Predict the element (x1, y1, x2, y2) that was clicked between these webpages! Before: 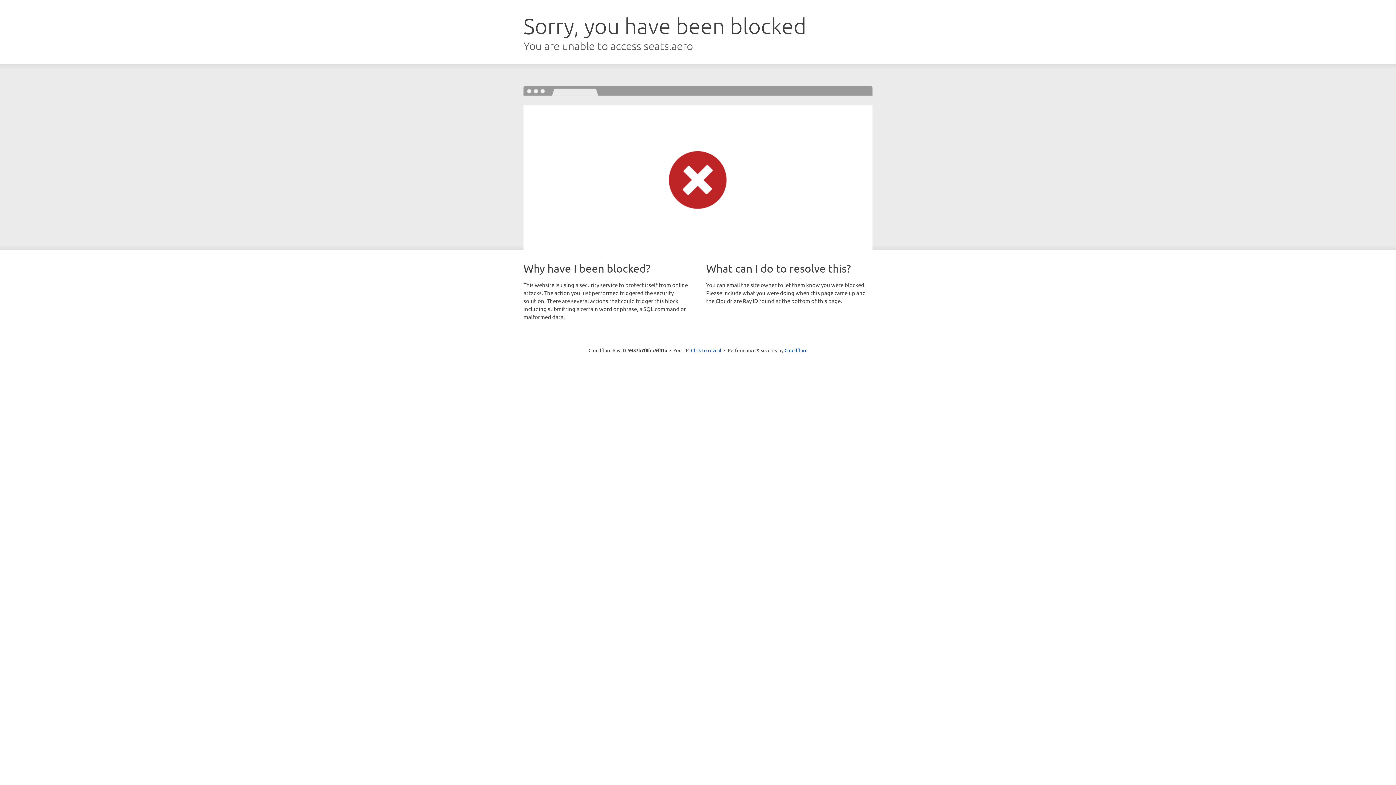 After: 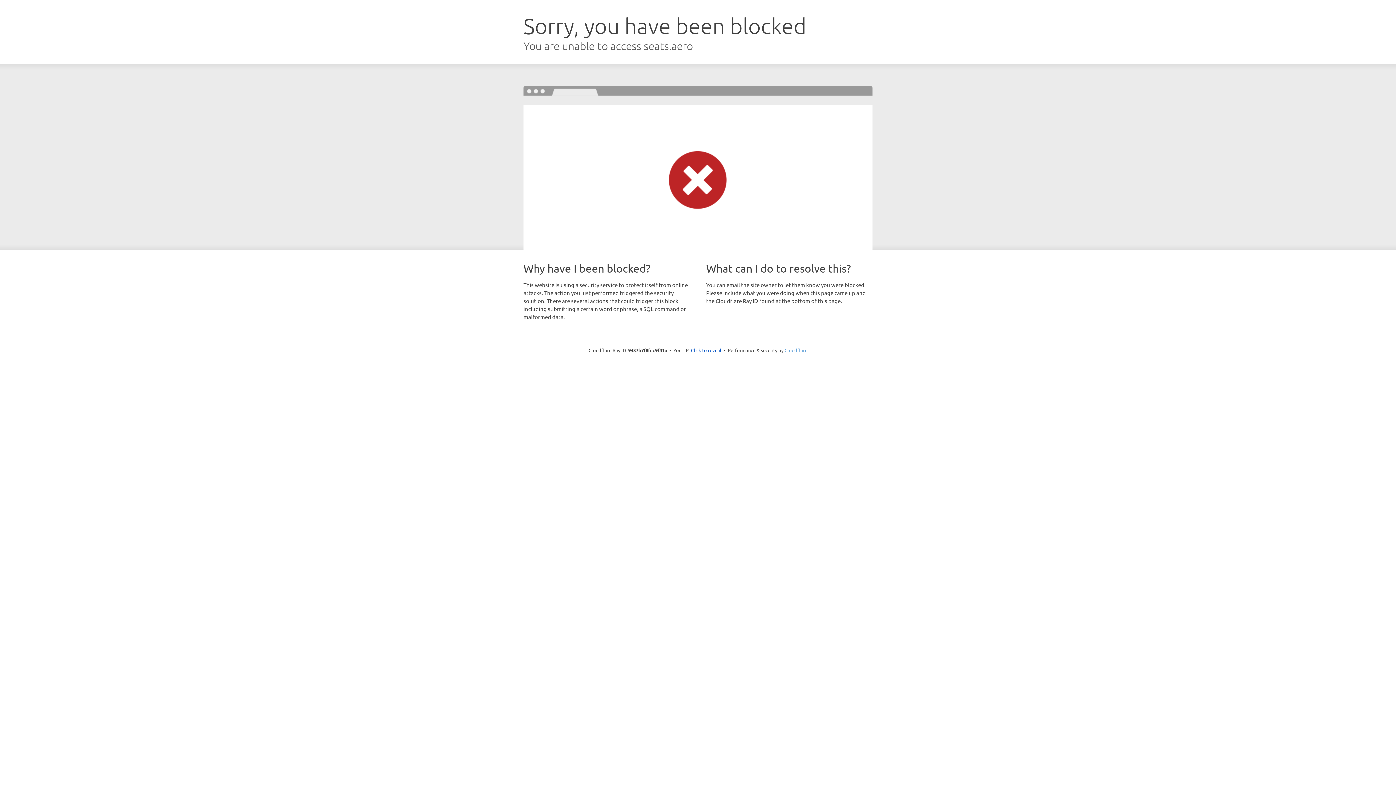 Action: label: Cloudflare bbox: (784, 347, 807, 353)